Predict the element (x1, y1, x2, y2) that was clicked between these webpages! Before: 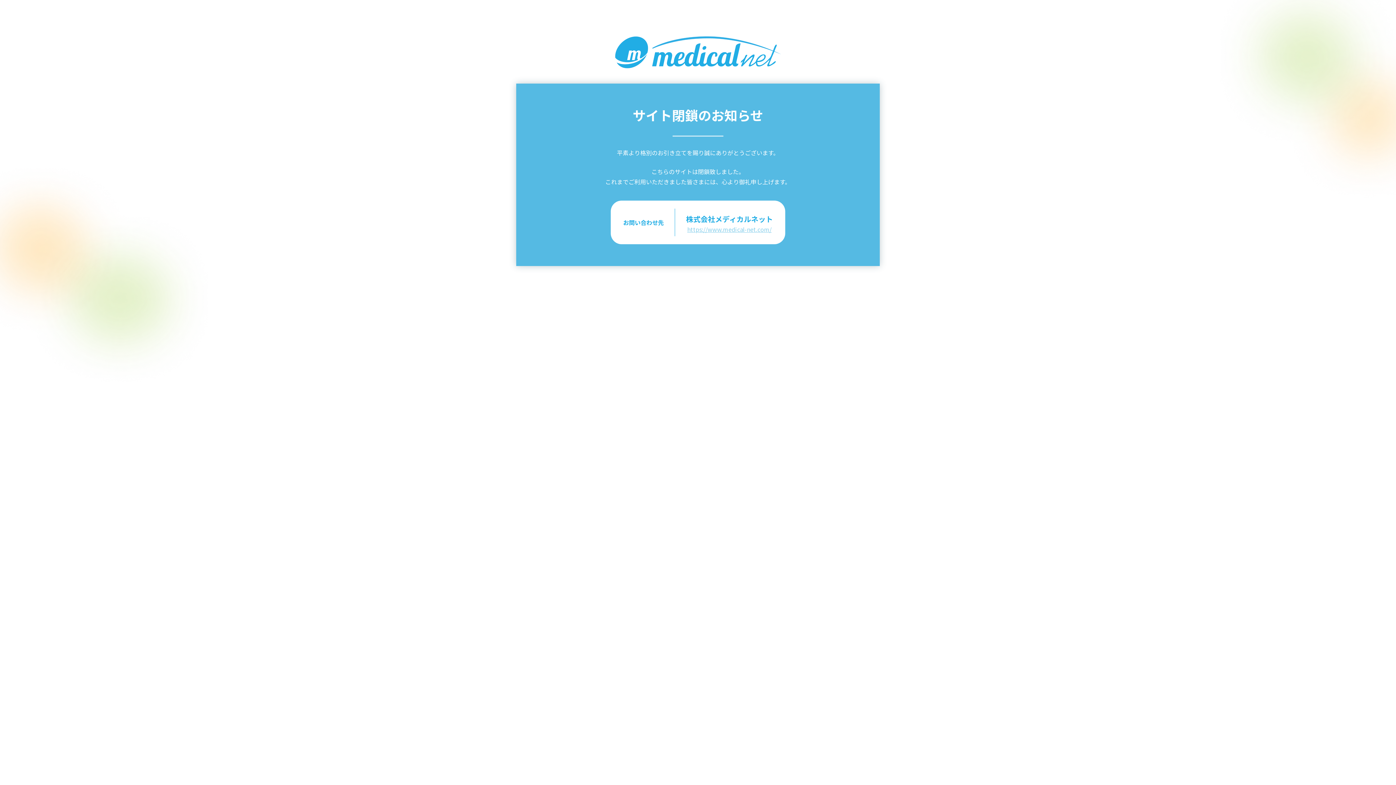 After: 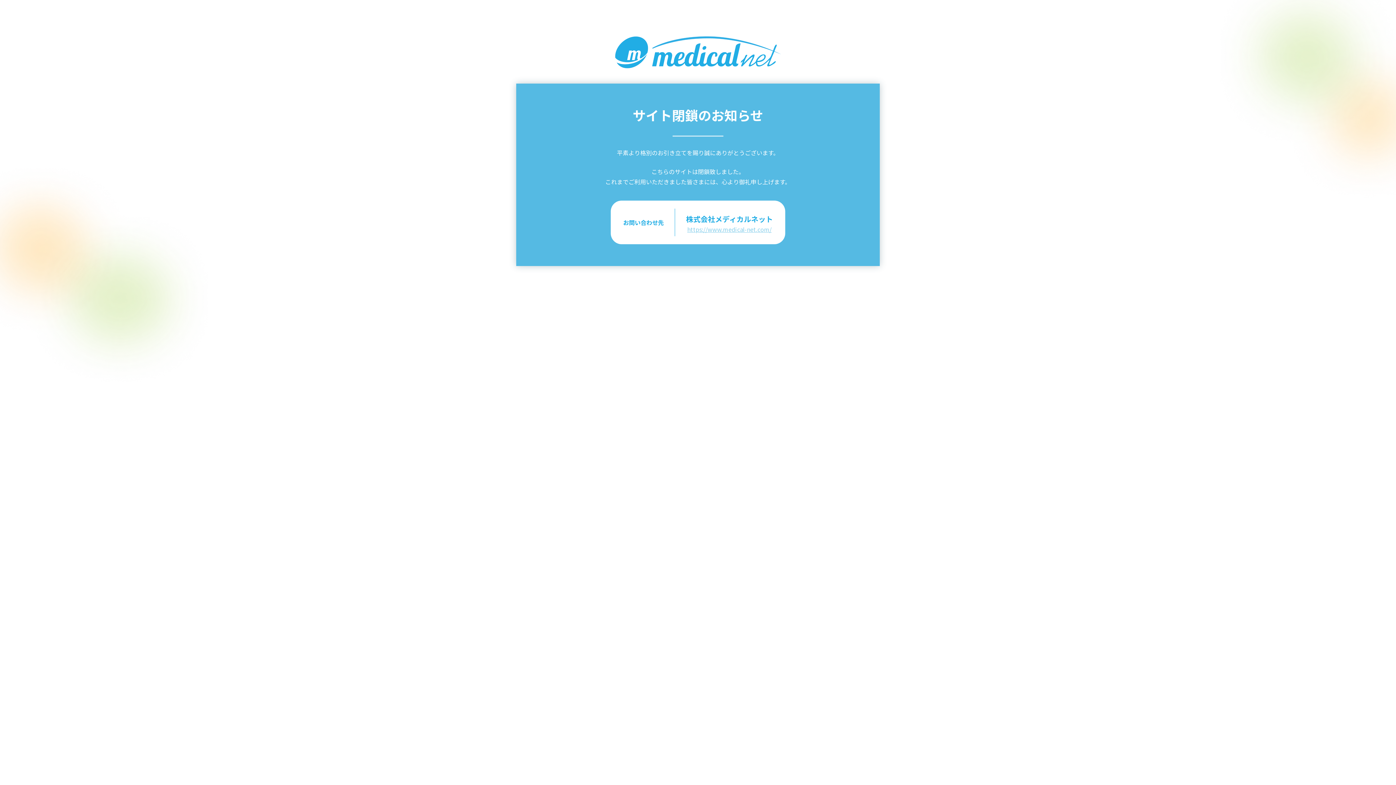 Action: bbox: (687, 225, 771, 233) label: https://www.medical-net.com/